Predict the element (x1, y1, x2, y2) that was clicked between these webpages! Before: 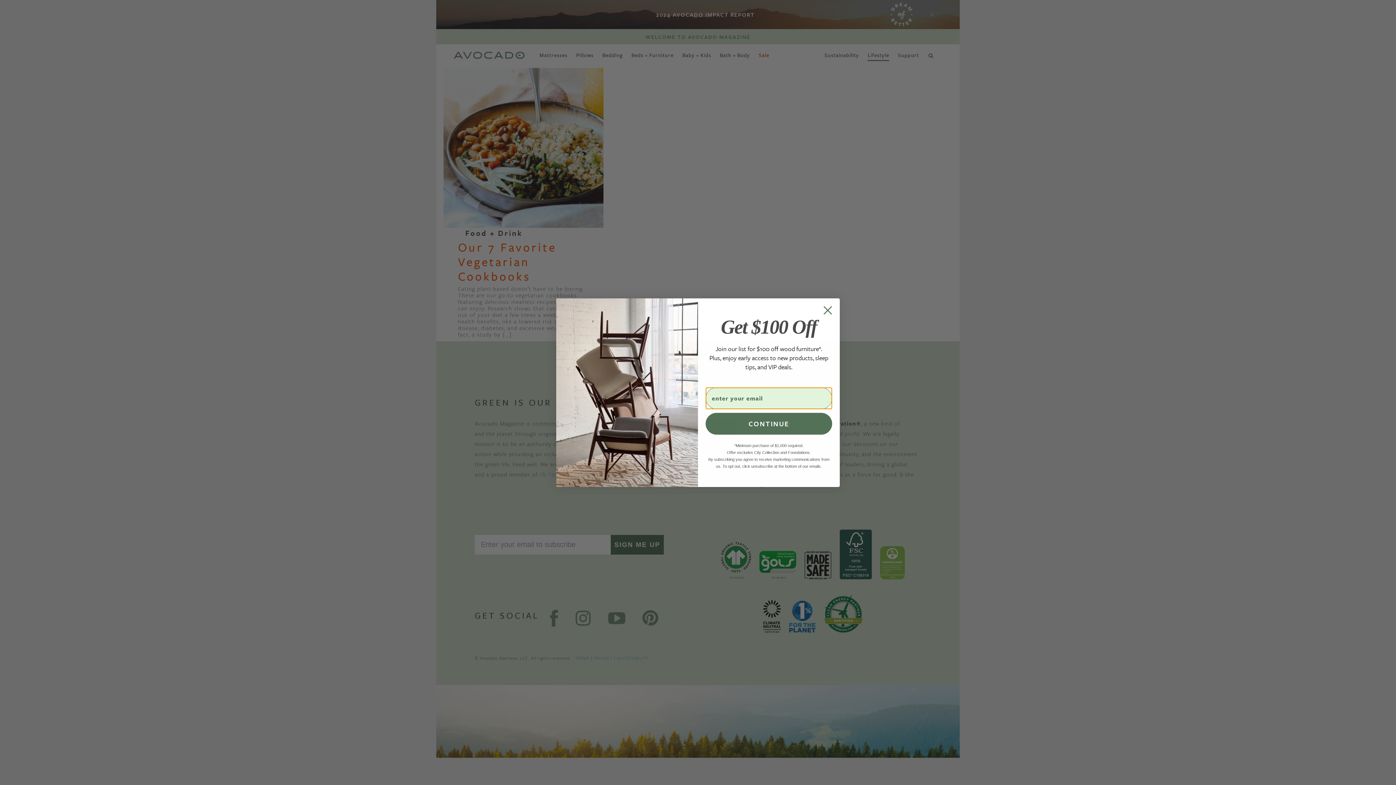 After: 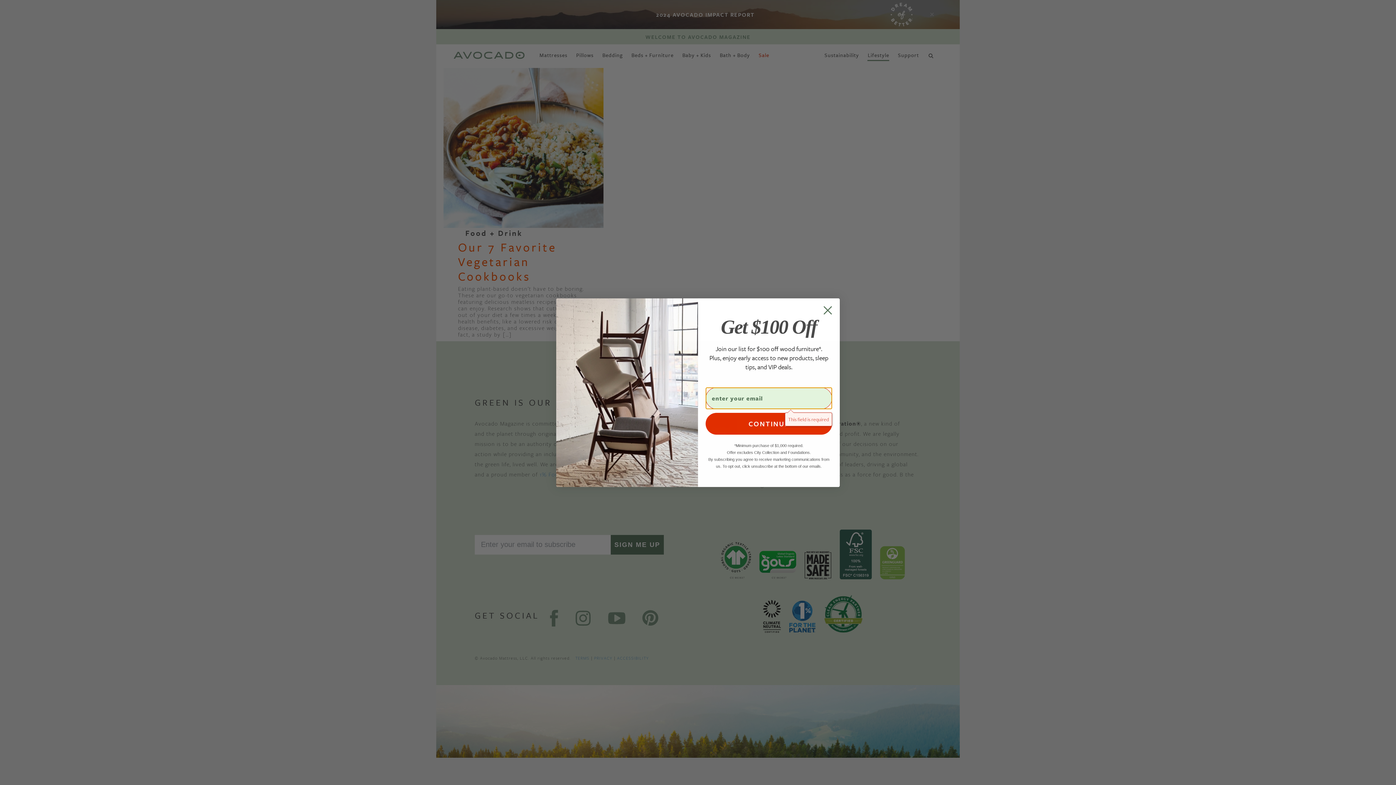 Action: label: CONTINUE bbox: (705, 412, 832, 434)